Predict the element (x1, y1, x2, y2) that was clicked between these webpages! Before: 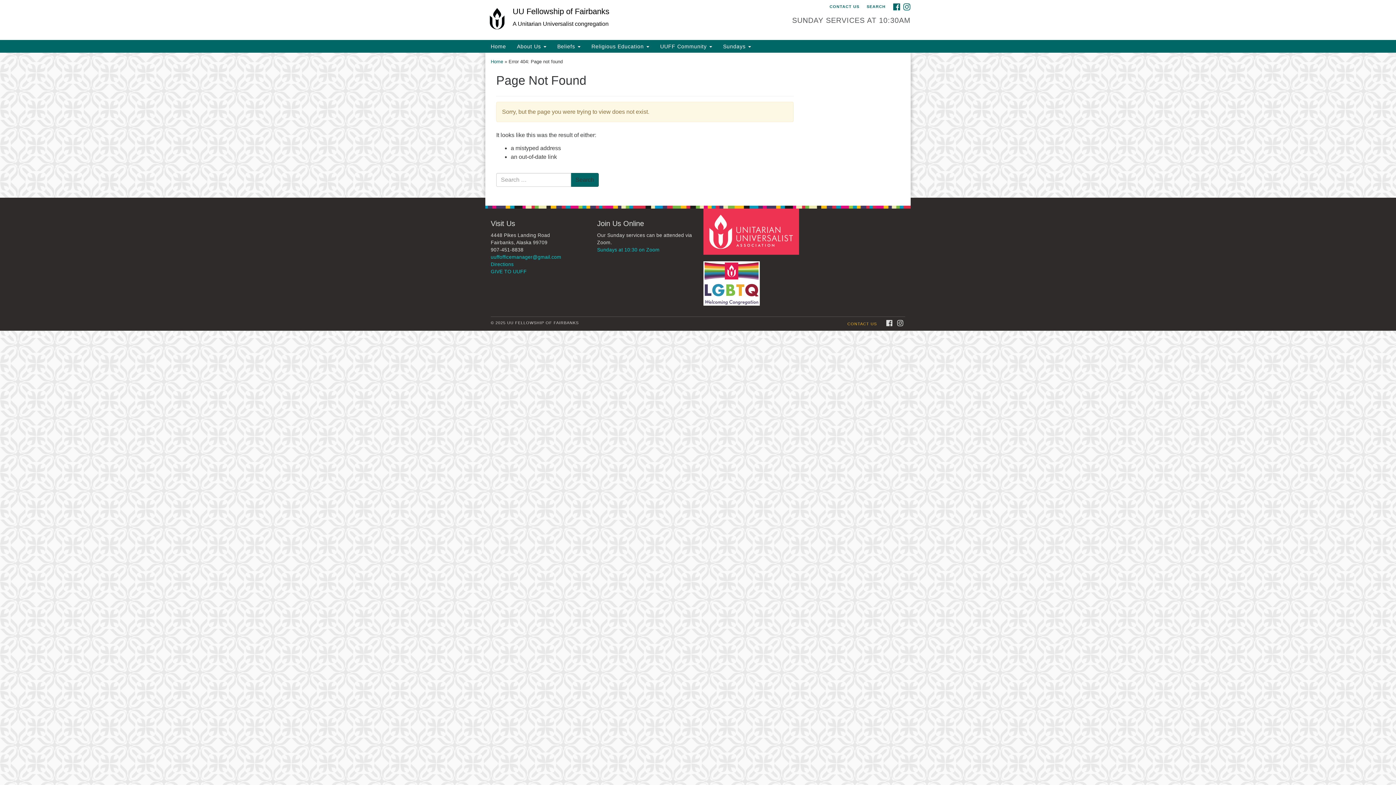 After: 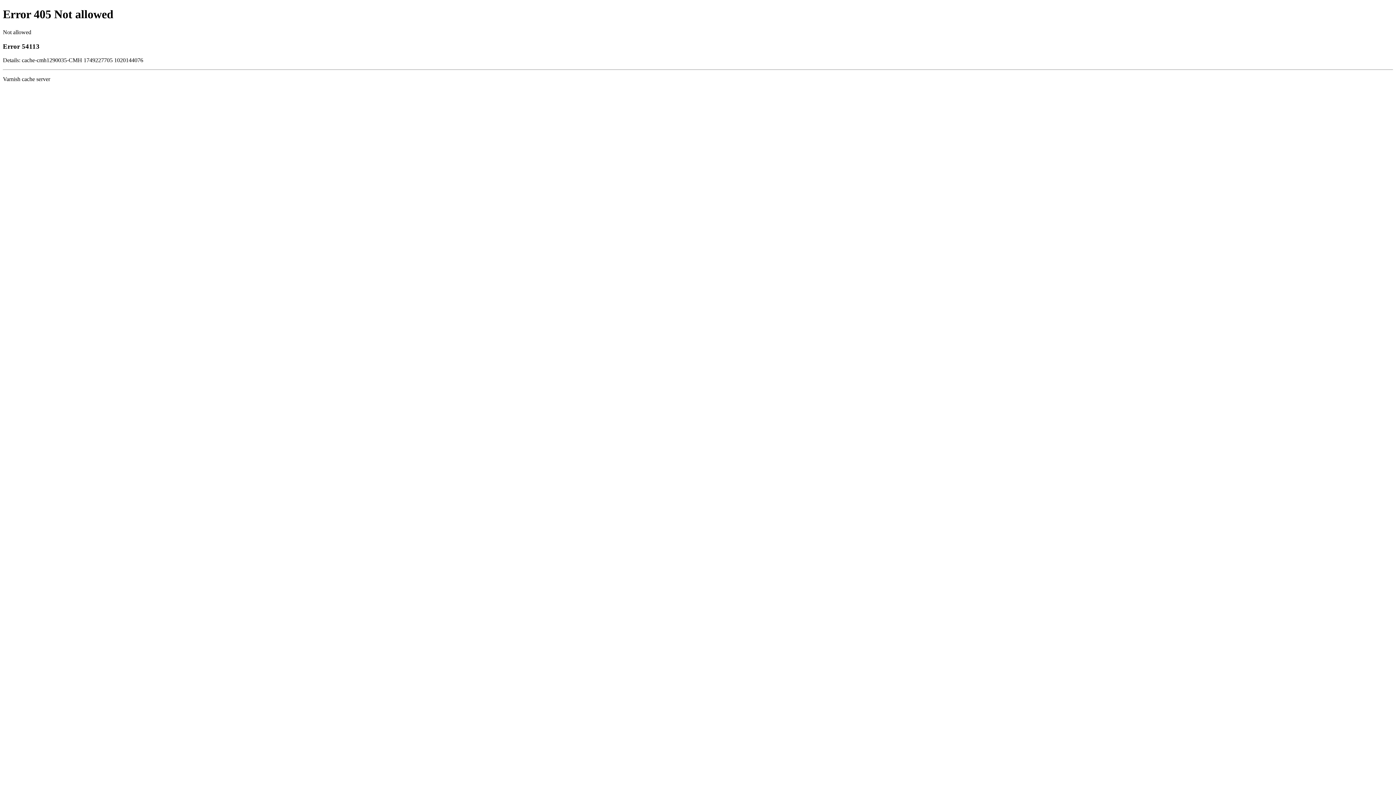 Action: bbox: (703, 228, 801, 234)